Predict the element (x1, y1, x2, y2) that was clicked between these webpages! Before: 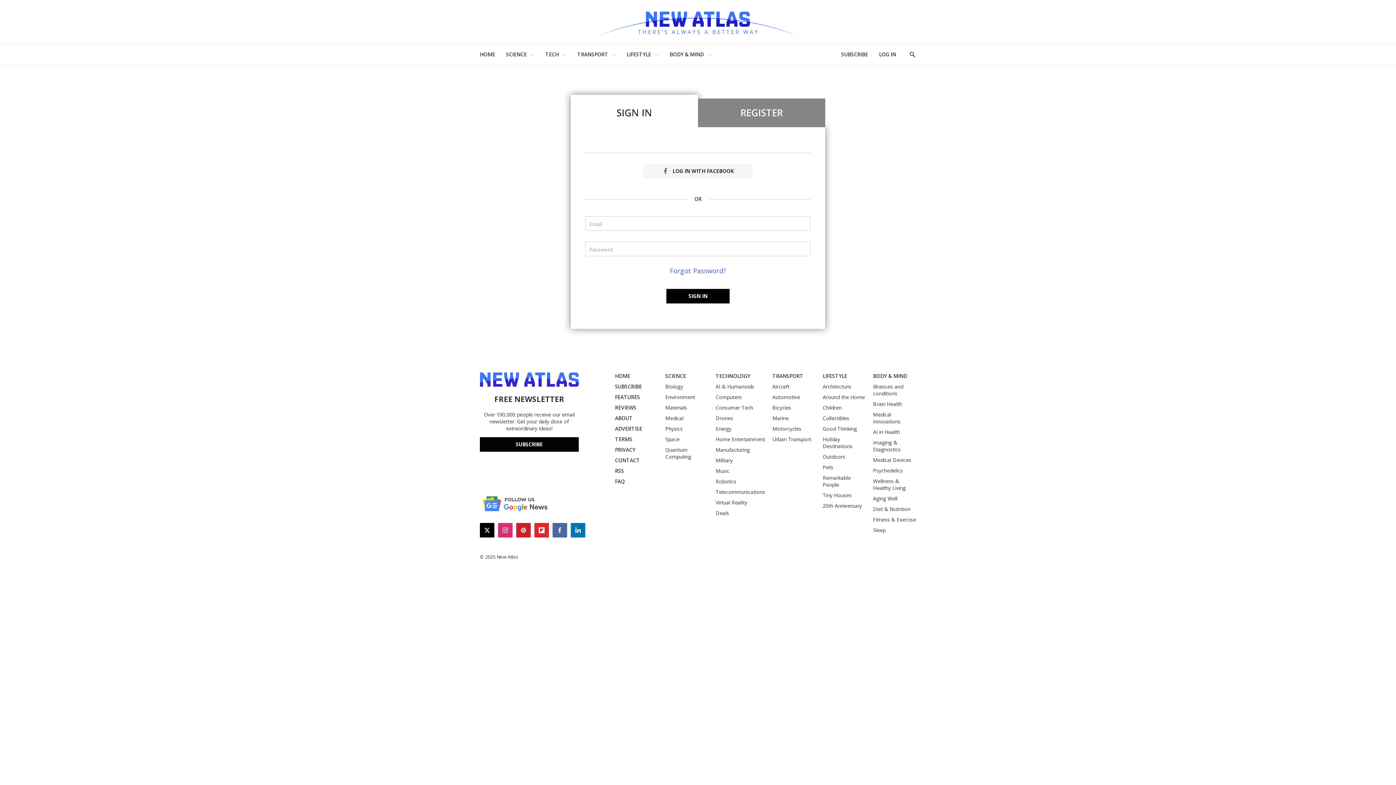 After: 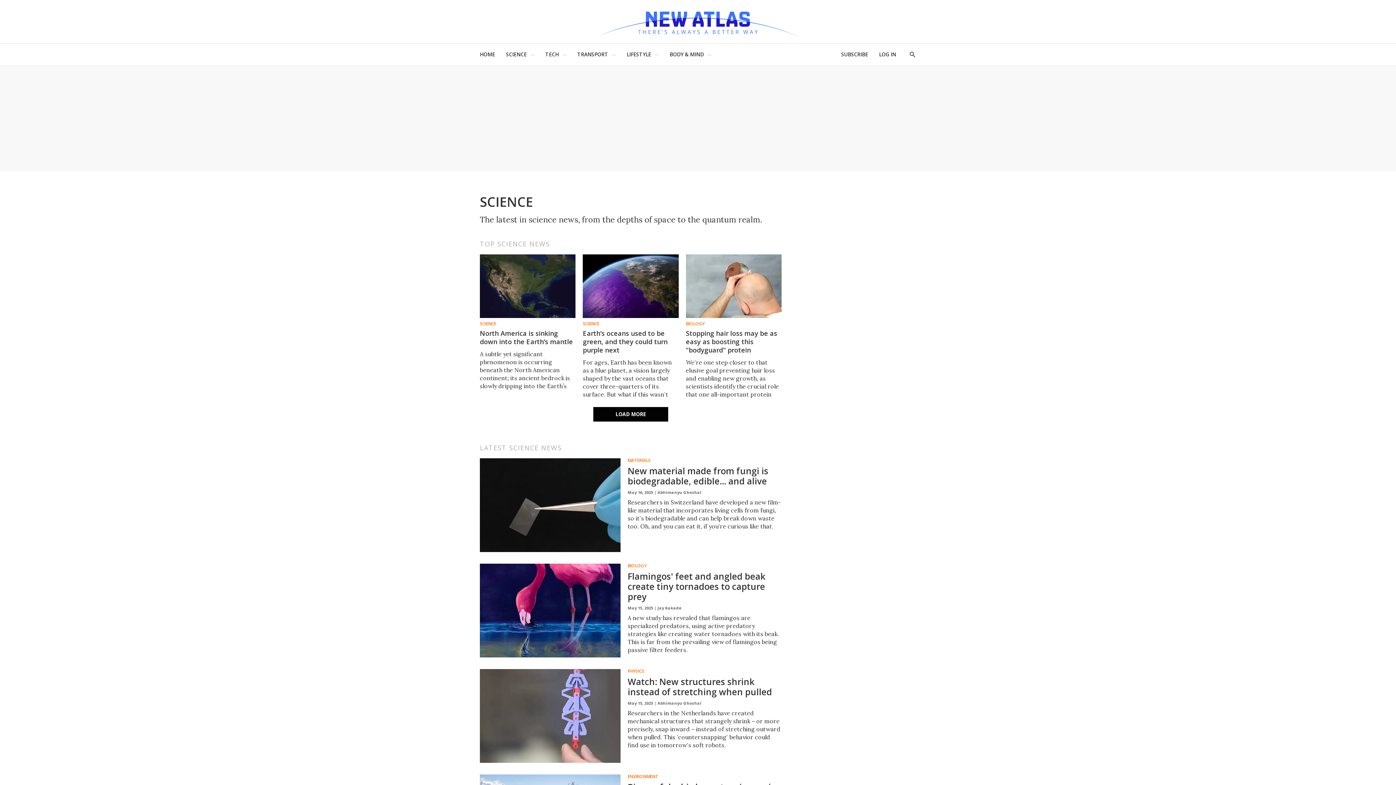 Action: label: SCIENCE bbox: (506, 47, 526, 61)